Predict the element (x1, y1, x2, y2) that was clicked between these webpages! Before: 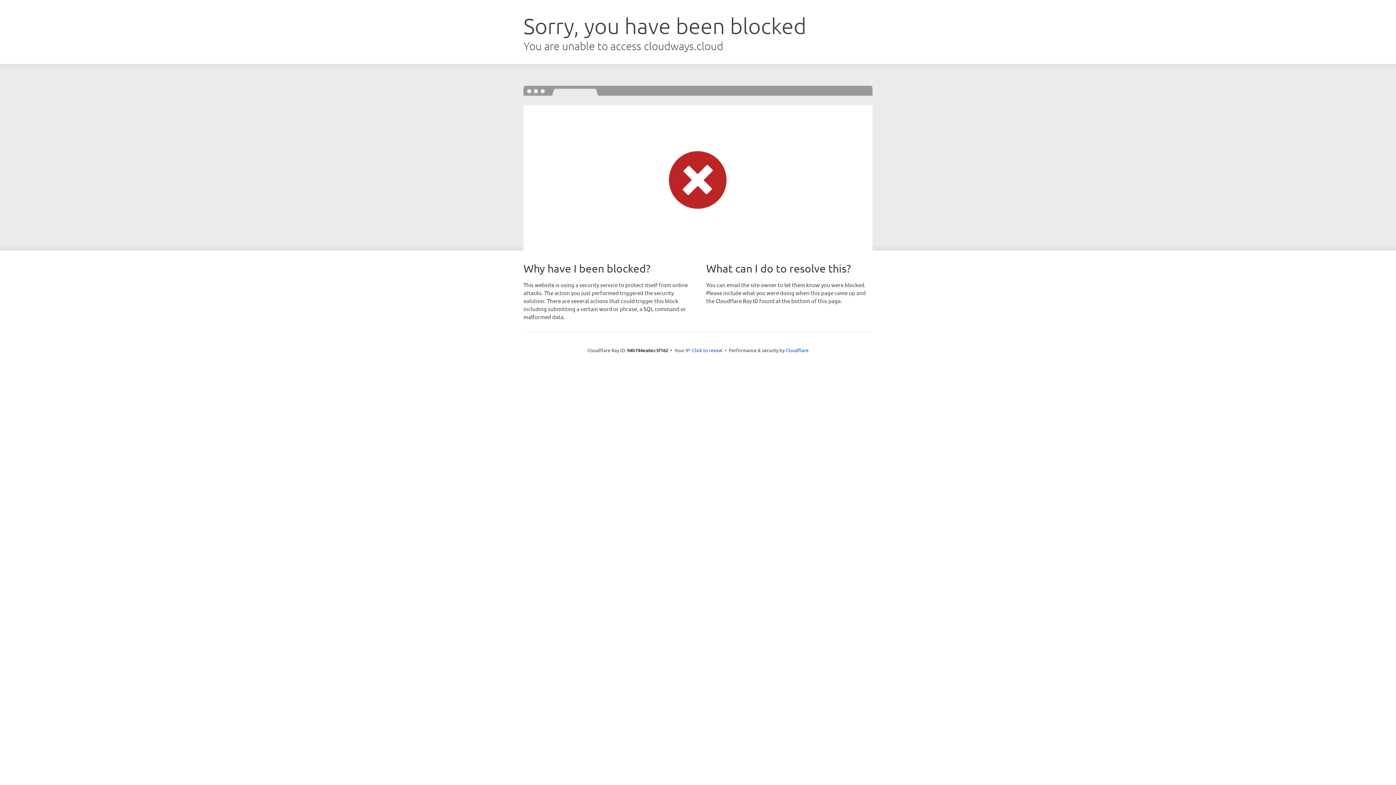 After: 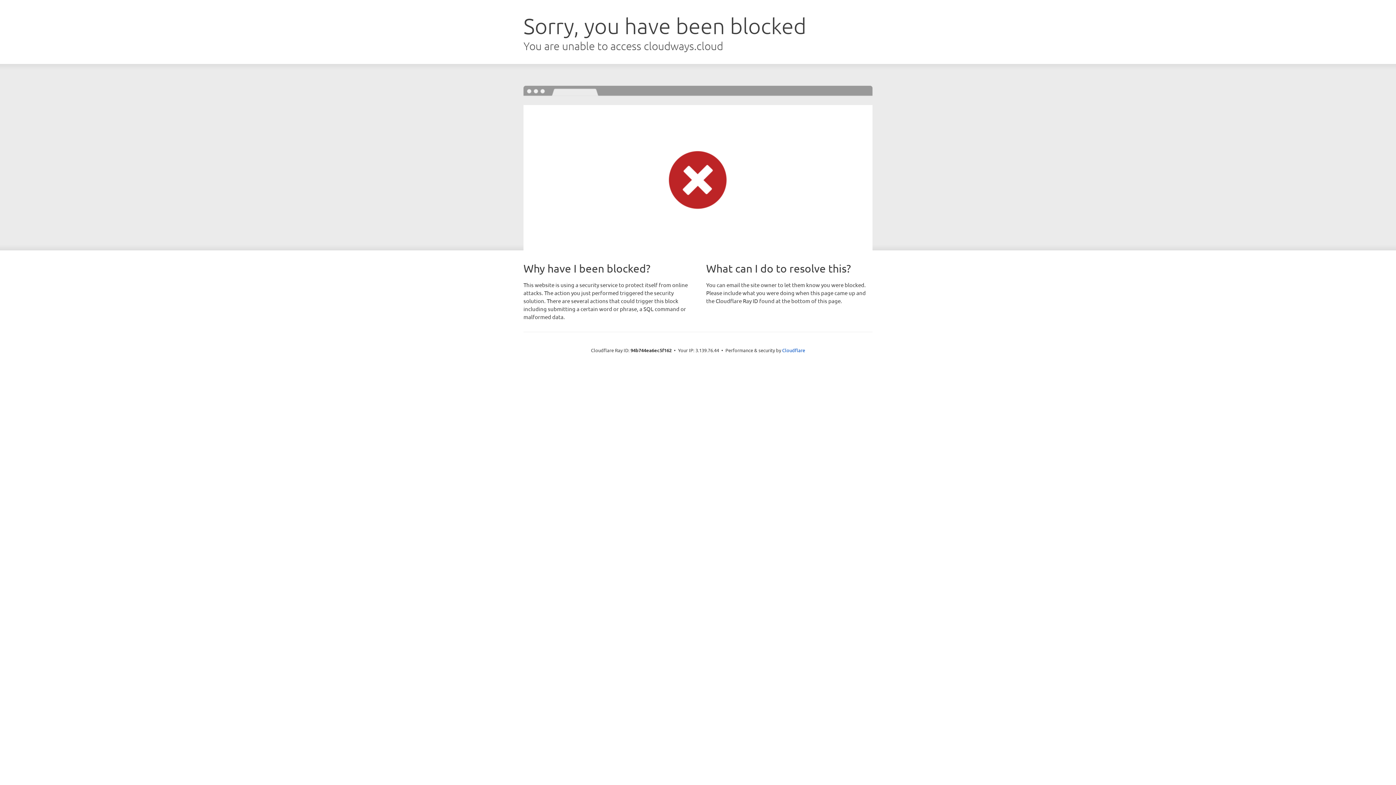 Action: bbox: (692, 346, 722, 353) label: Click to reveal